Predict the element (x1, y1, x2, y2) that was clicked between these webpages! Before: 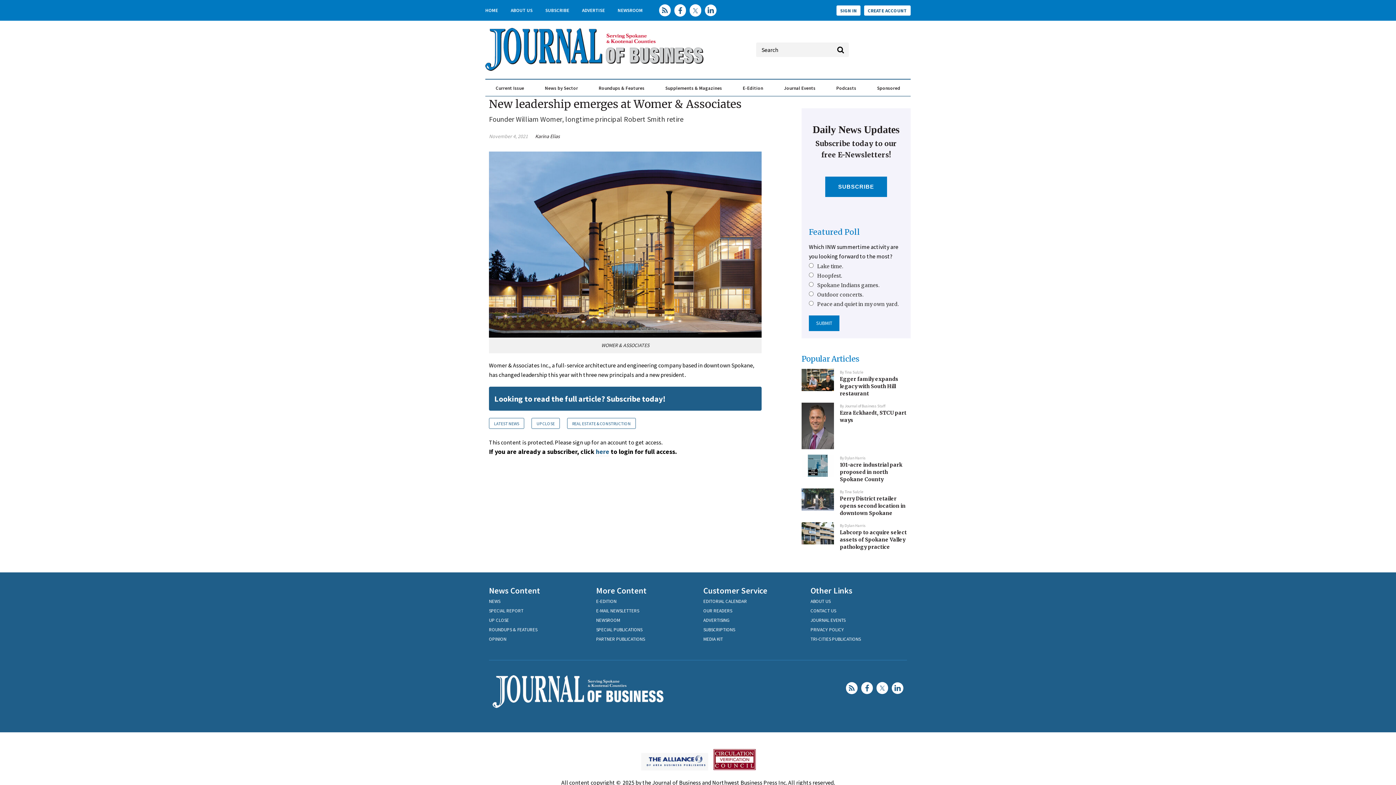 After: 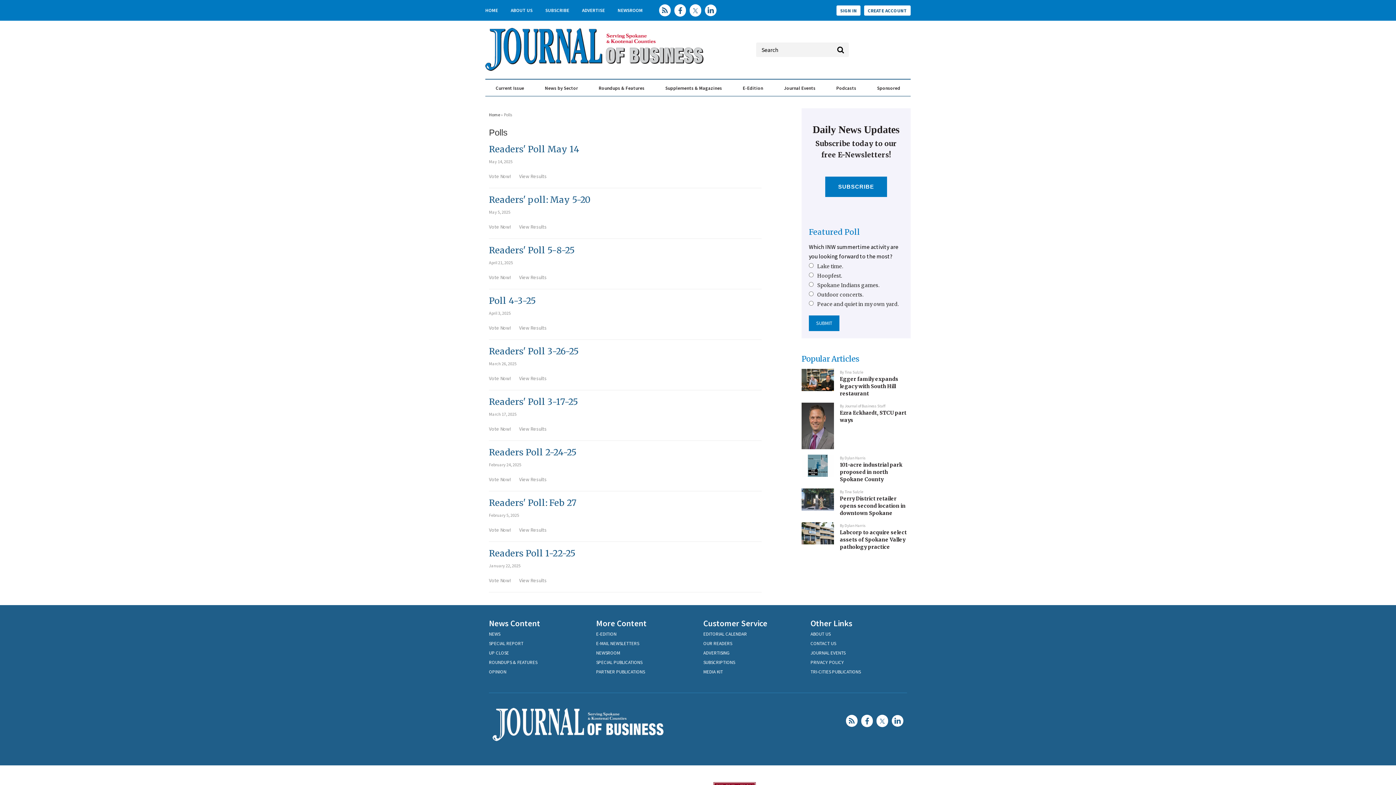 Action: label: Featured Poll bbox: (809, 714, 860, 724)